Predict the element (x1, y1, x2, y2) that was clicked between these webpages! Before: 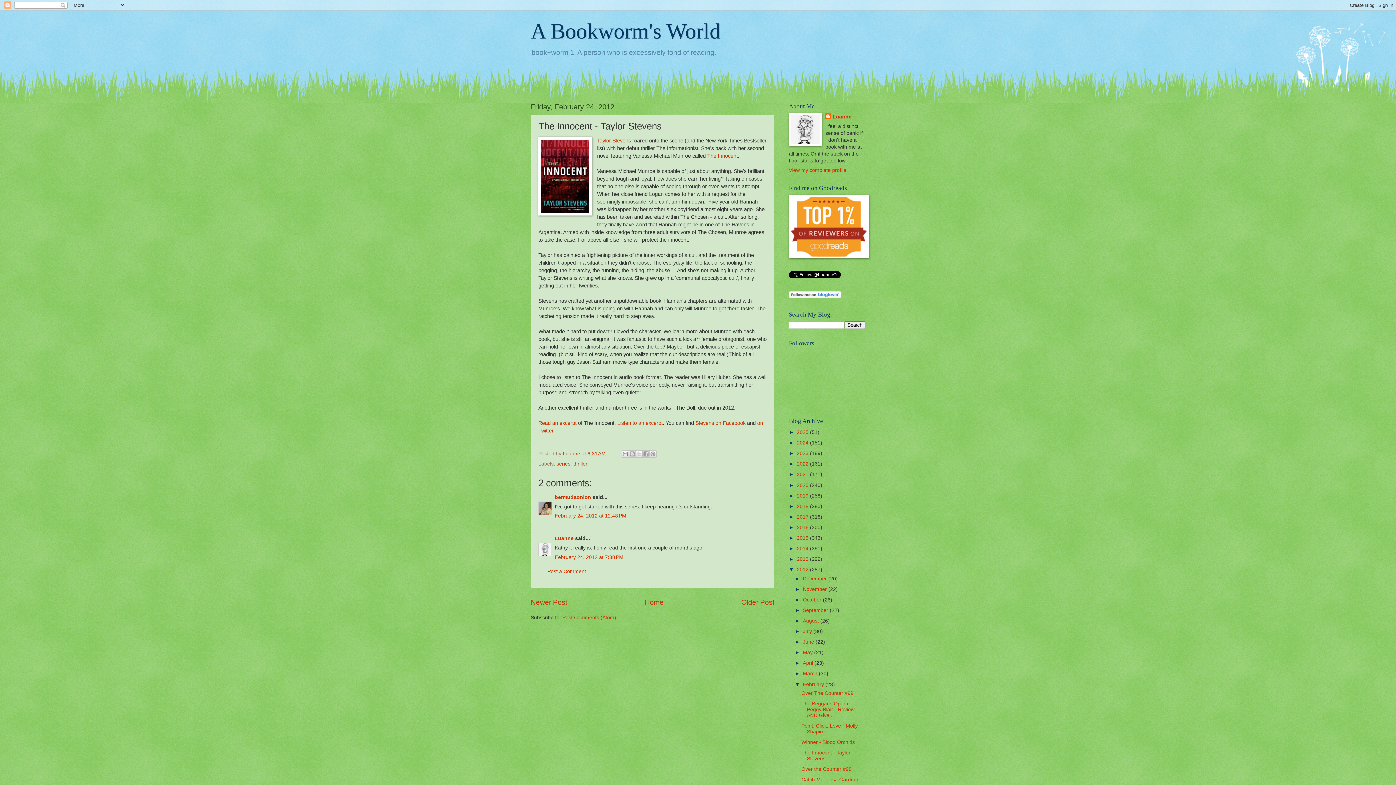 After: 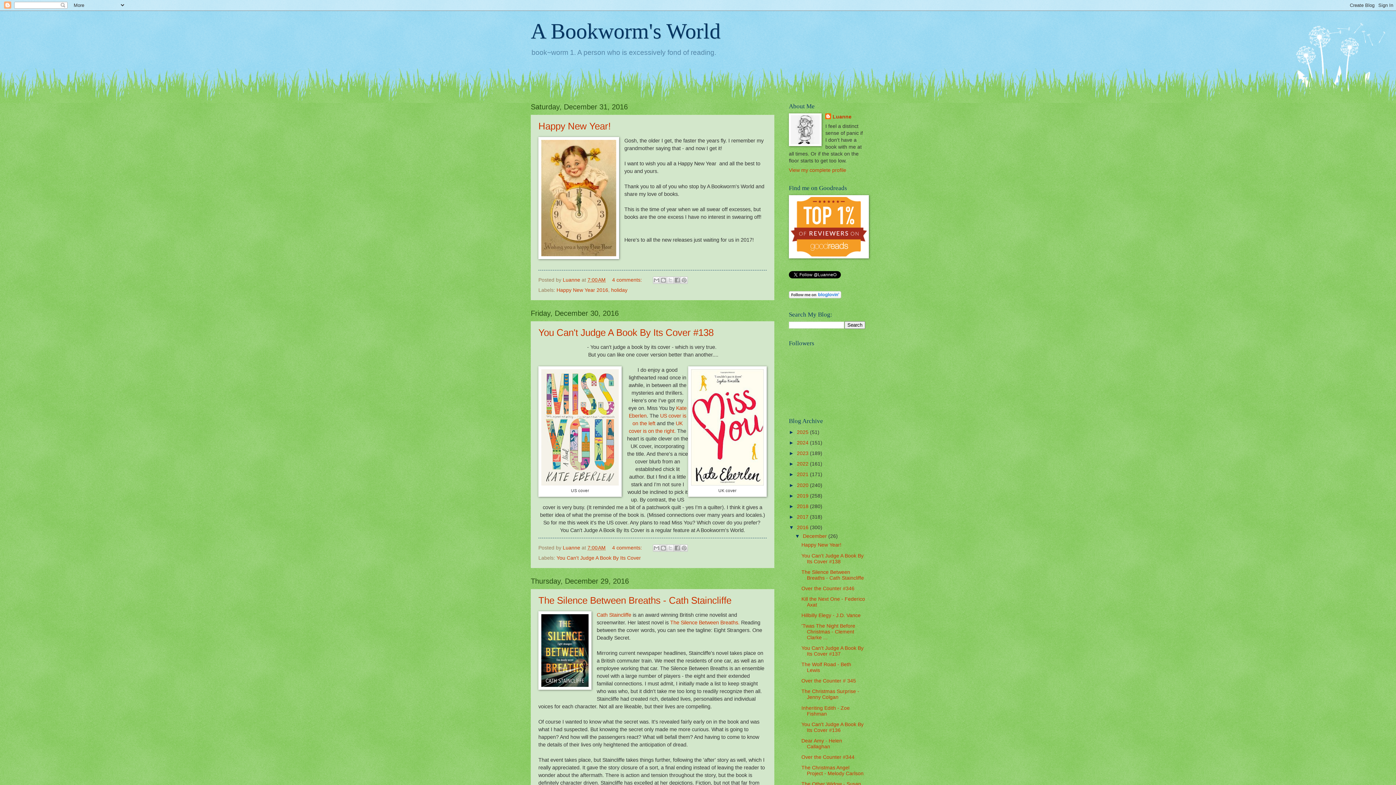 Action: label: 2016  bbox: (797, 525, 810, 530)